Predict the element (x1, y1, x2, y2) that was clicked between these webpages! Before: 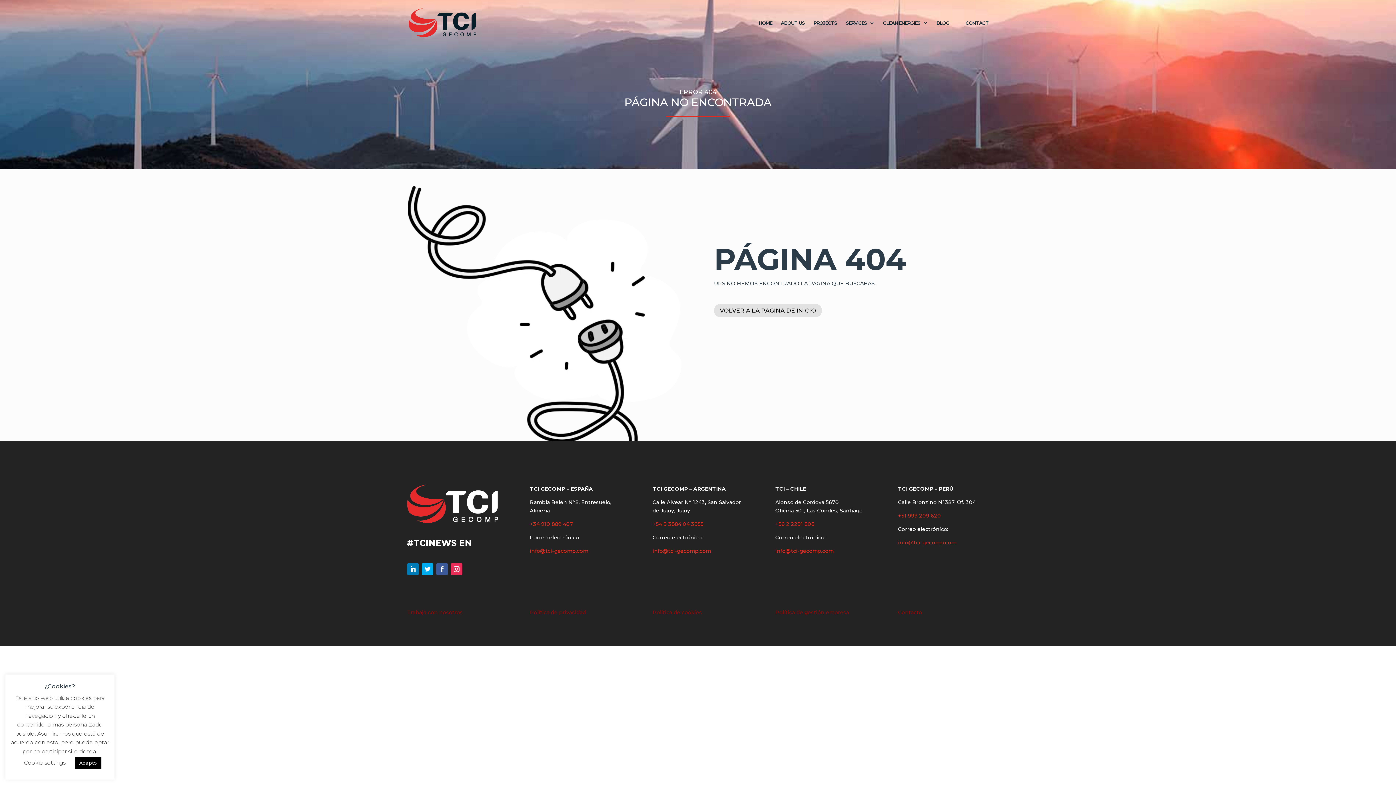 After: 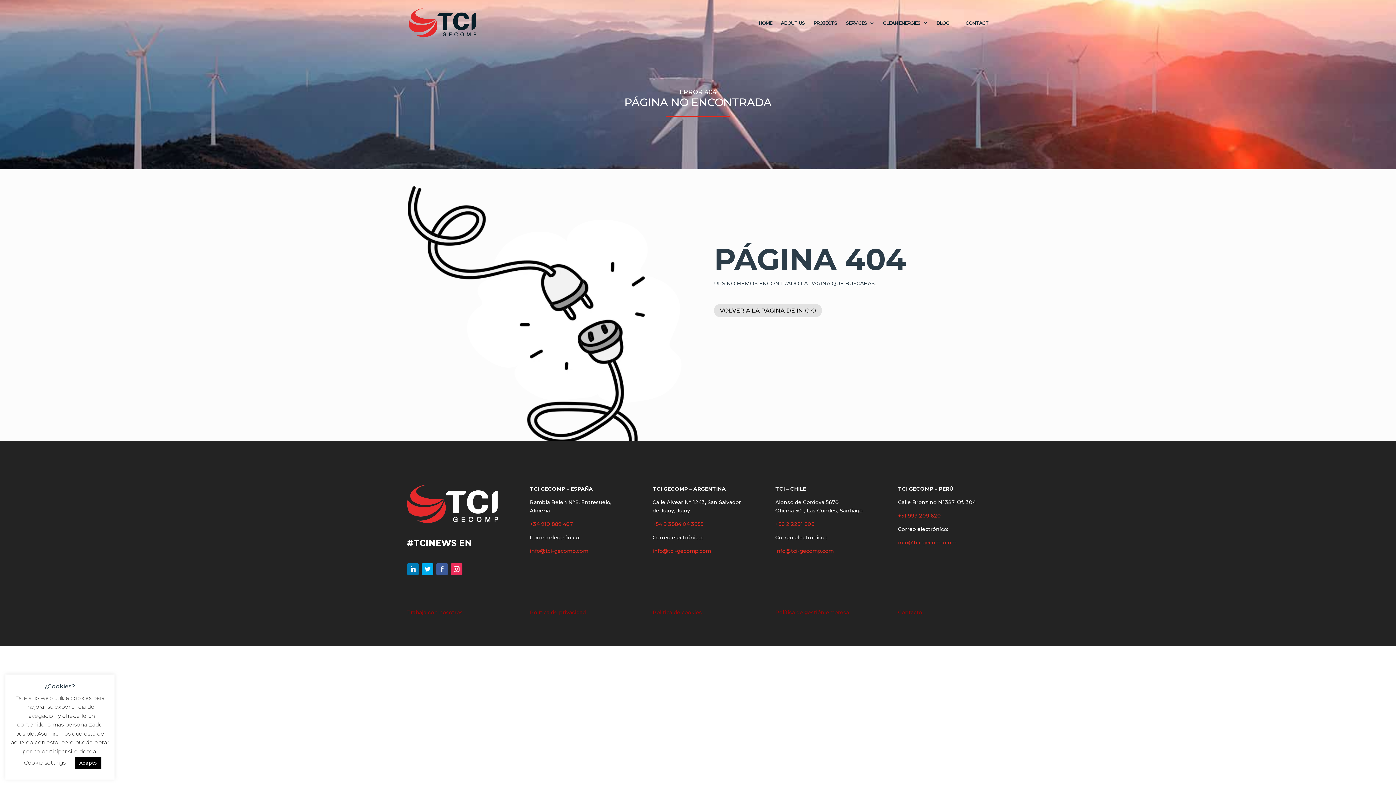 Action: bbox: (436, 563, 448, 575)